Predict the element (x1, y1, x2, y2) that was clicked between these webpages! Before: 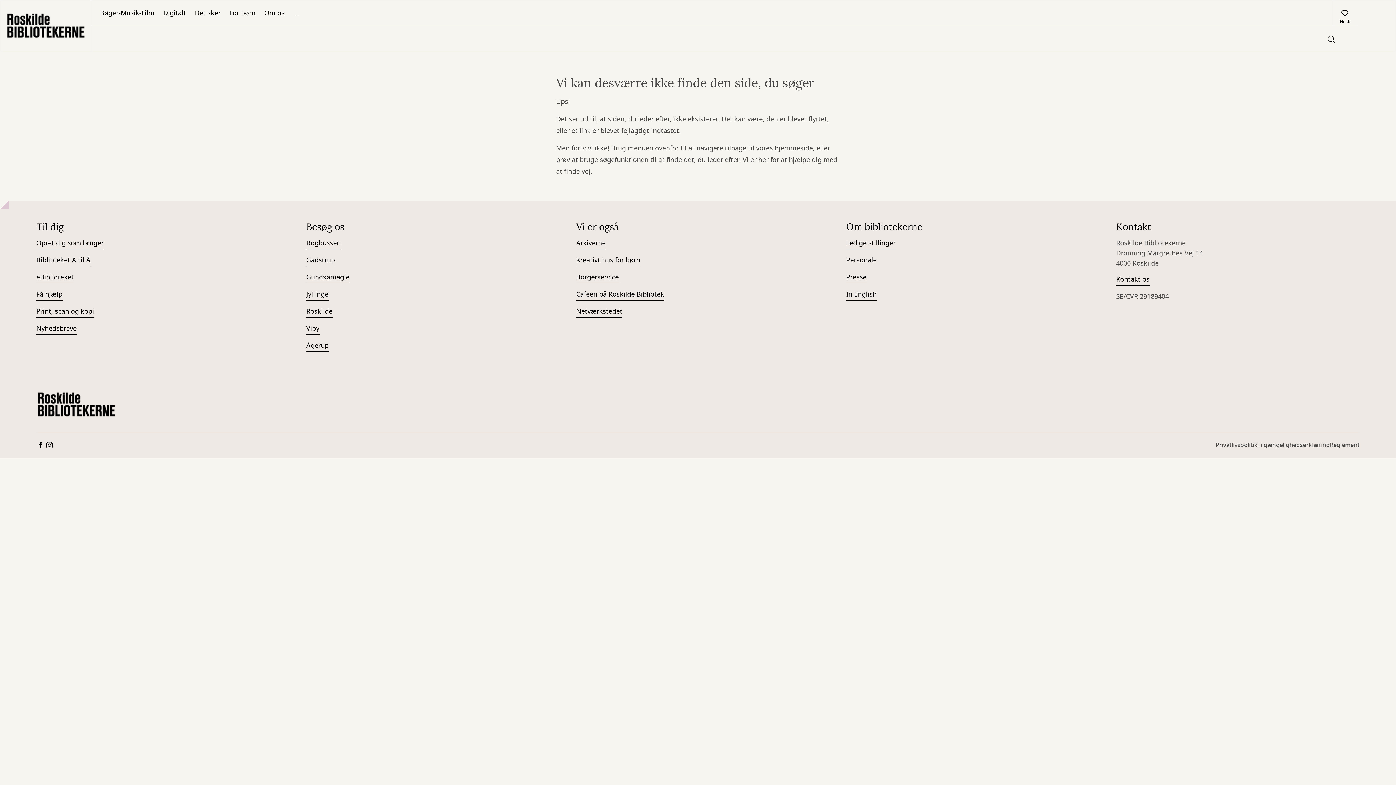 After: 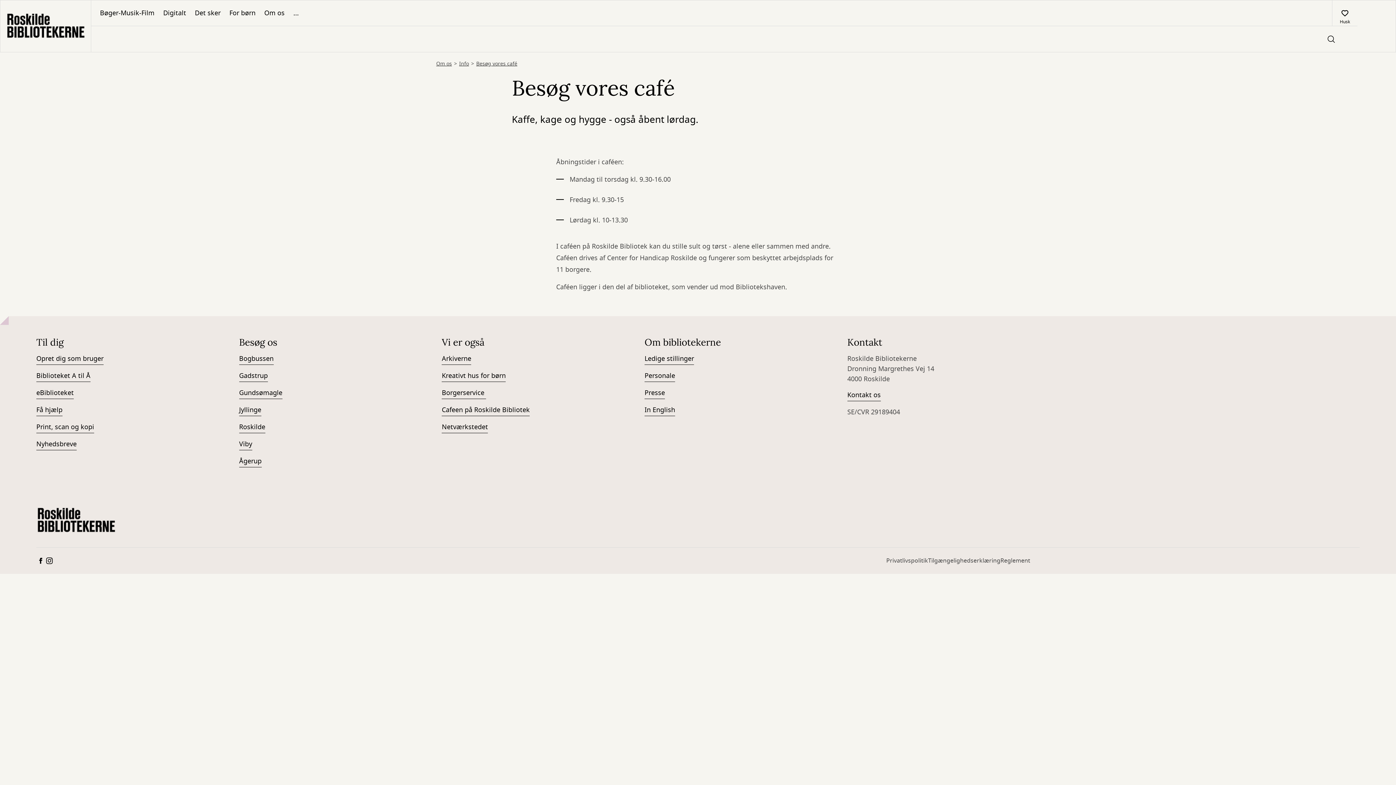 Action: label: Cafeen på Roskilde Bibliotek bbox: (576, 289, 664, 300)